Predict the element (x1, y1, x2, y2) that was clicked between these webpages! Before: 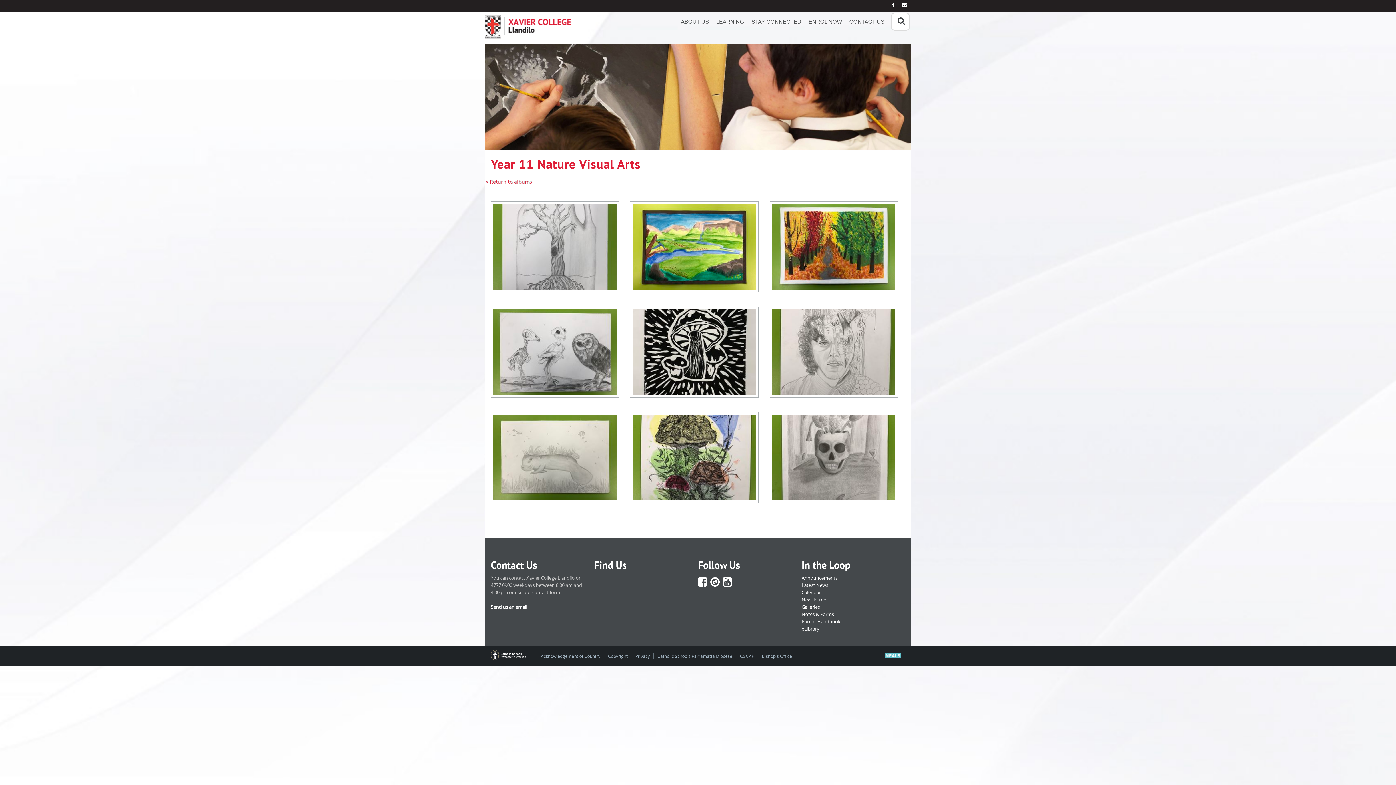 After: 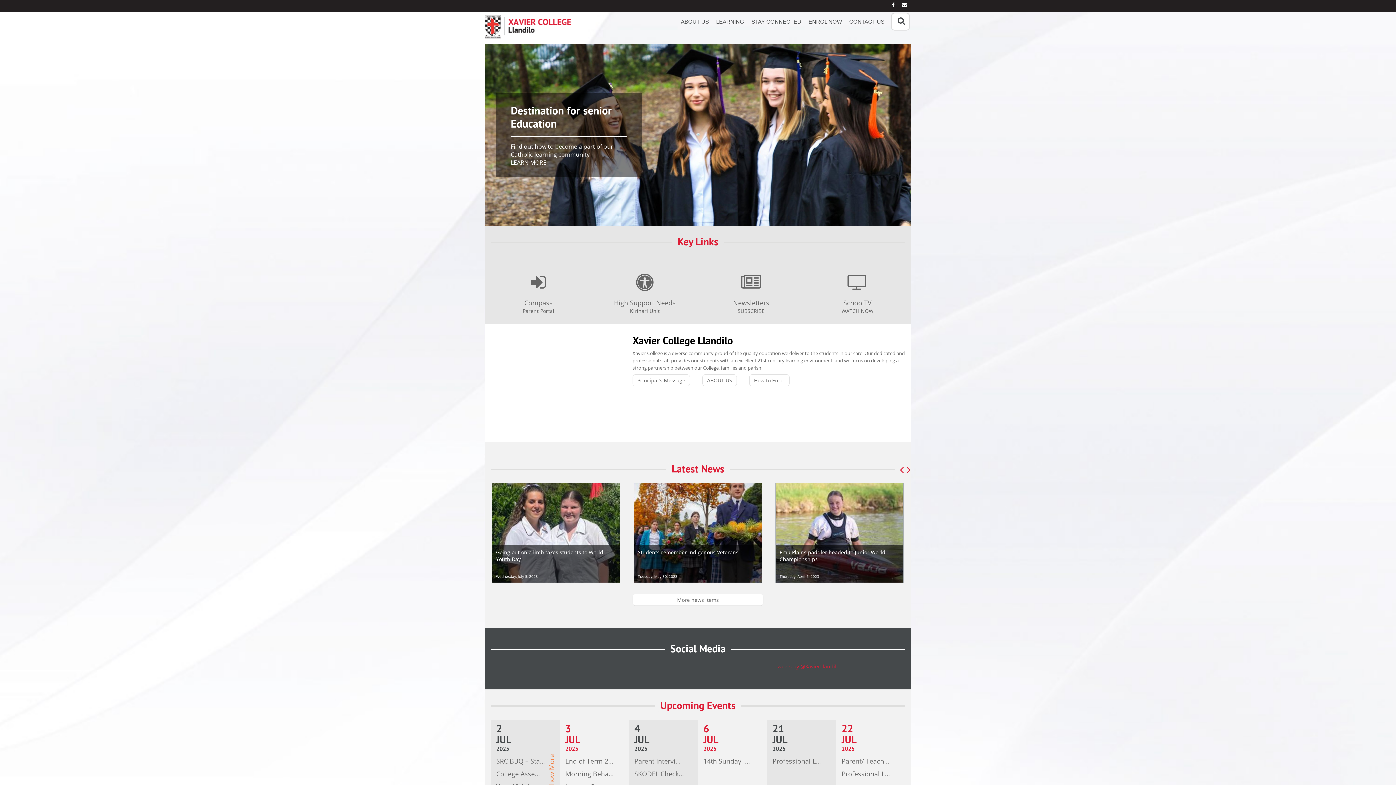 Action: bbox: (485, 23, 586, 30)